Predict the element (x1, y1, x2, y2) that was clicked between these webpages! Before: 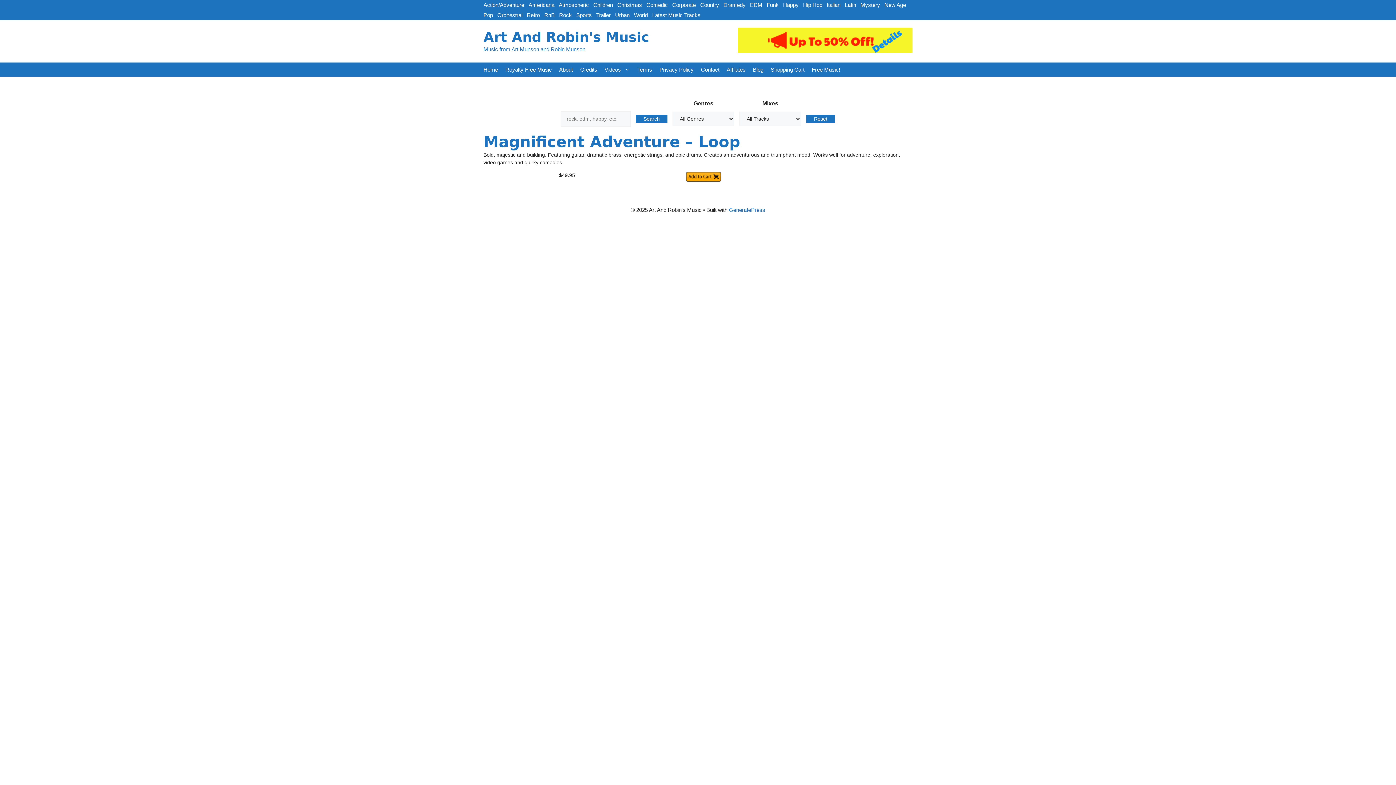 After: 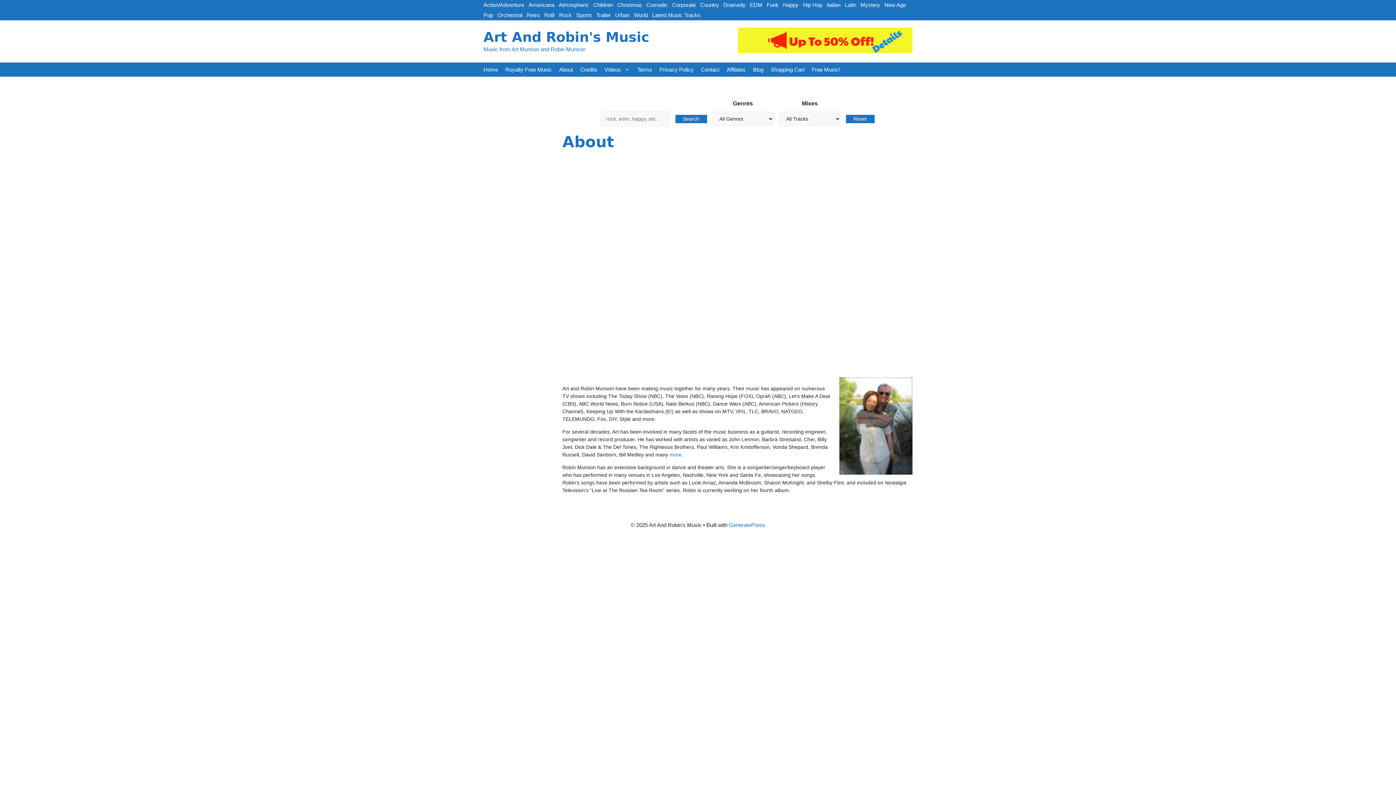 Action: bbox: (555, 62, 576, 76) label: About